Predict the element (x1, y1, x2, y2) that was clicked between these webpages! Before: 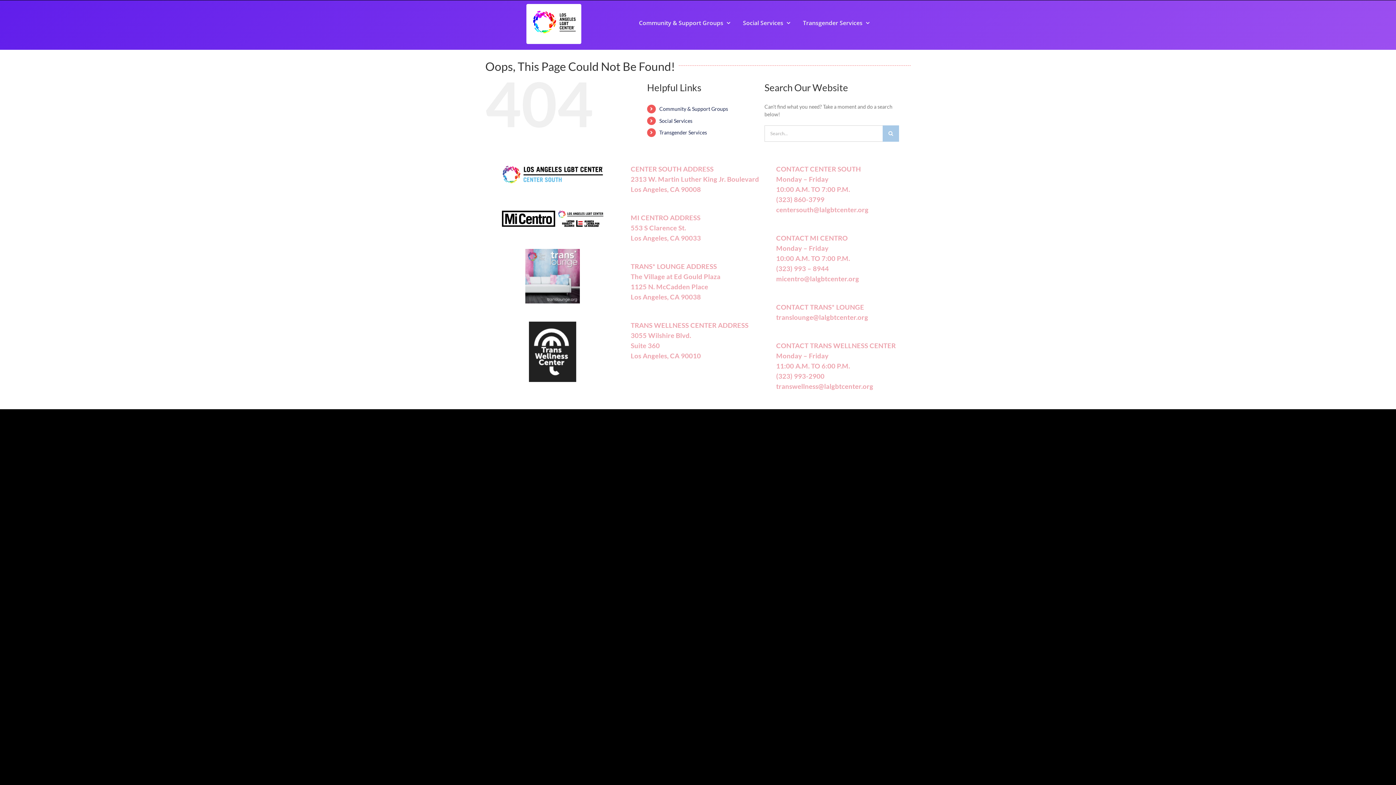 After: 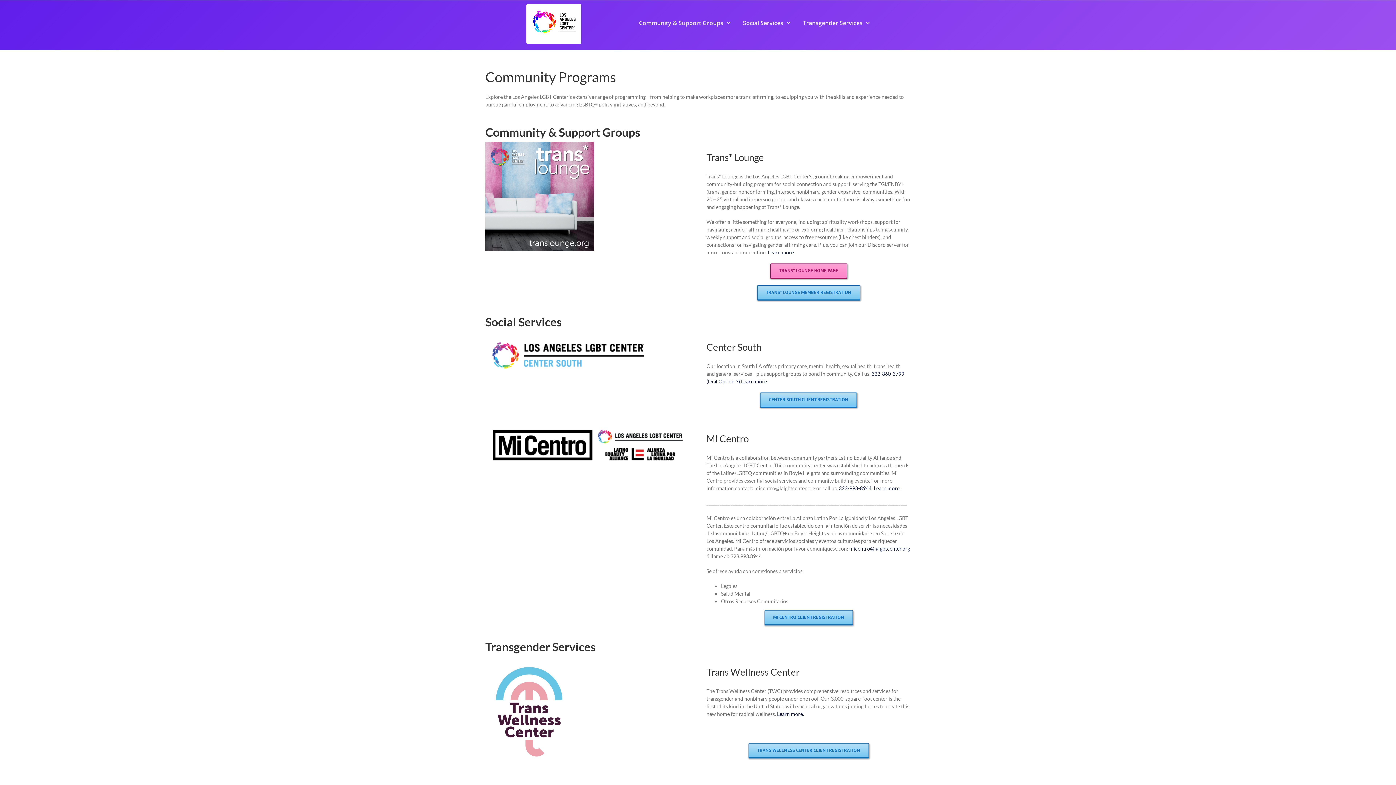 Action: bbox: (526, 4, 581, 43)